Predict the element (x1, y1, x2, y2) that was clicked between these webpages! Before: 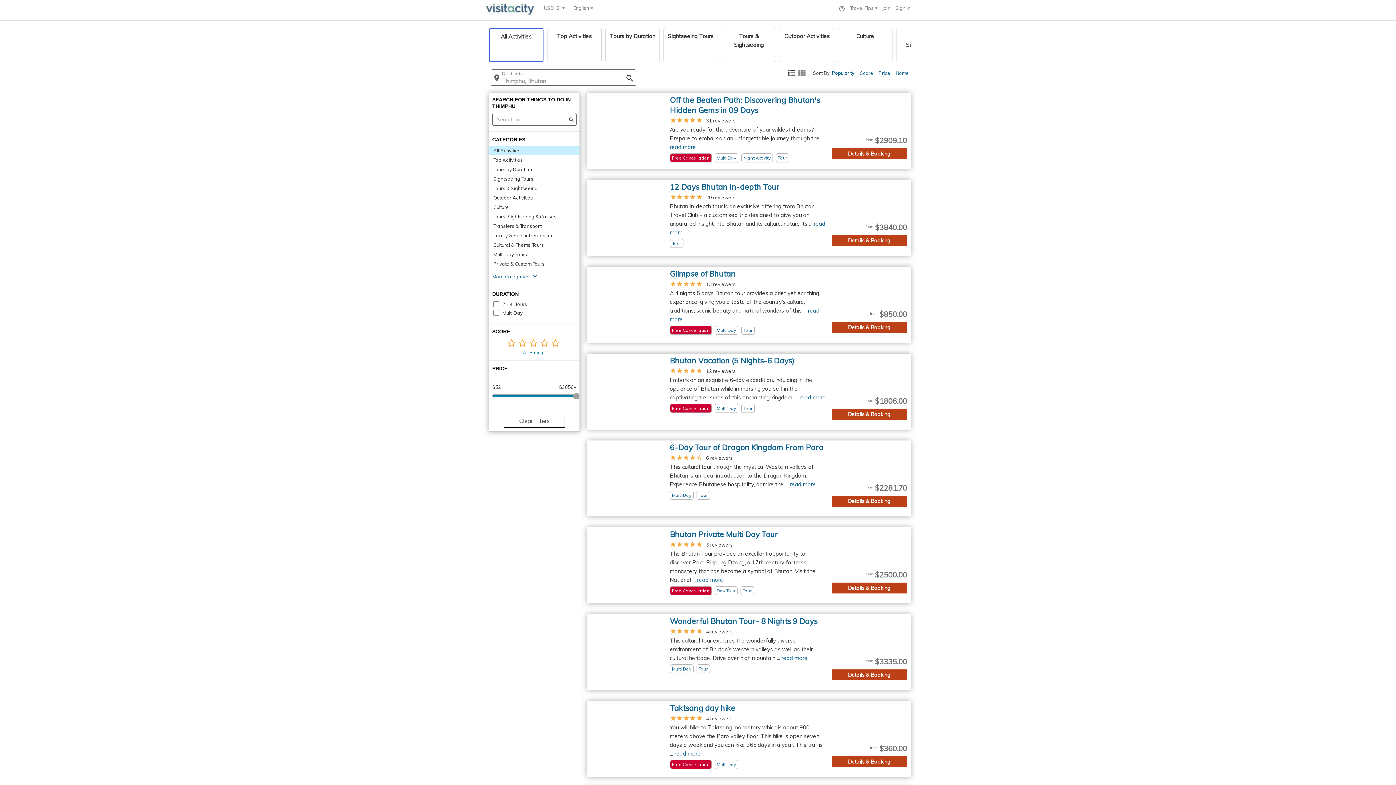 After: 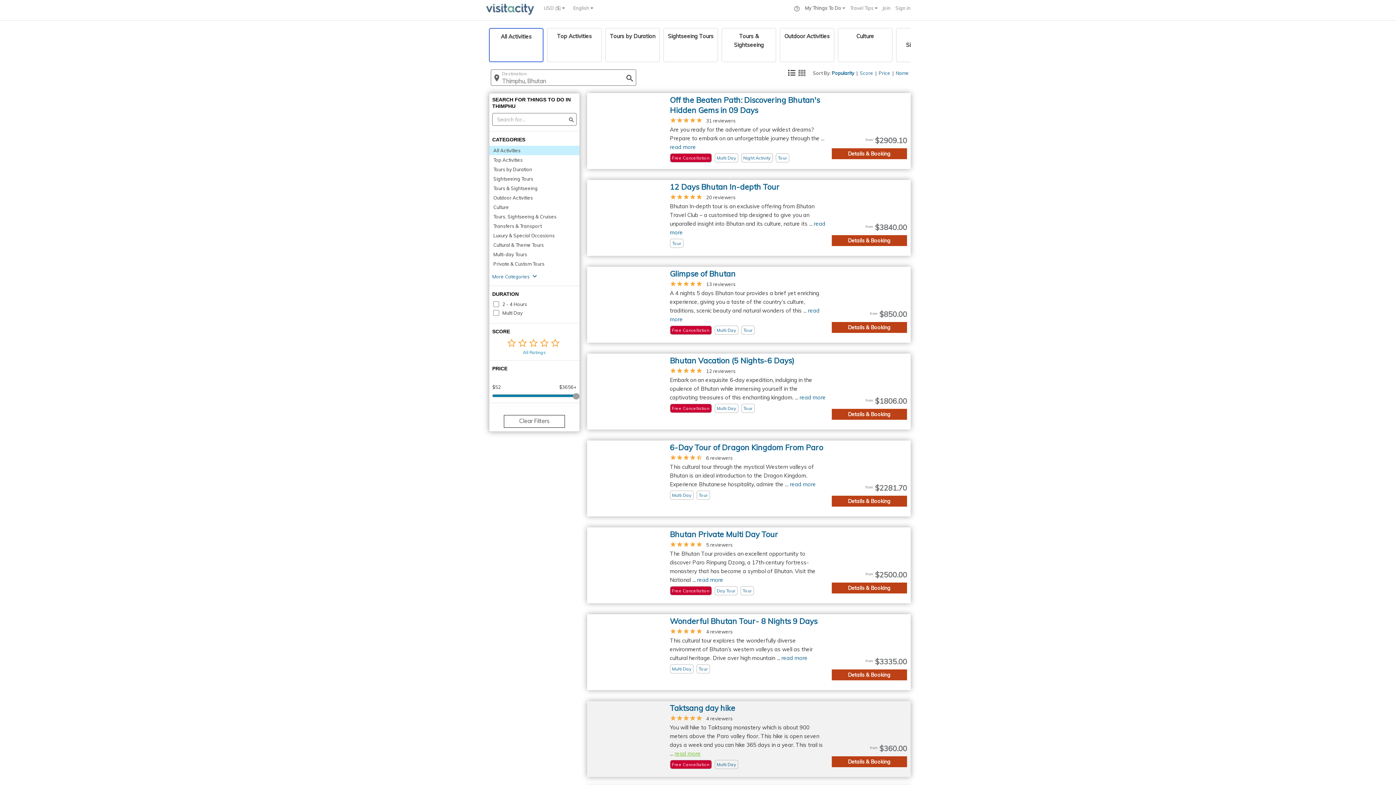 Action: bbox: (674, 750, 700, 757) label: read more